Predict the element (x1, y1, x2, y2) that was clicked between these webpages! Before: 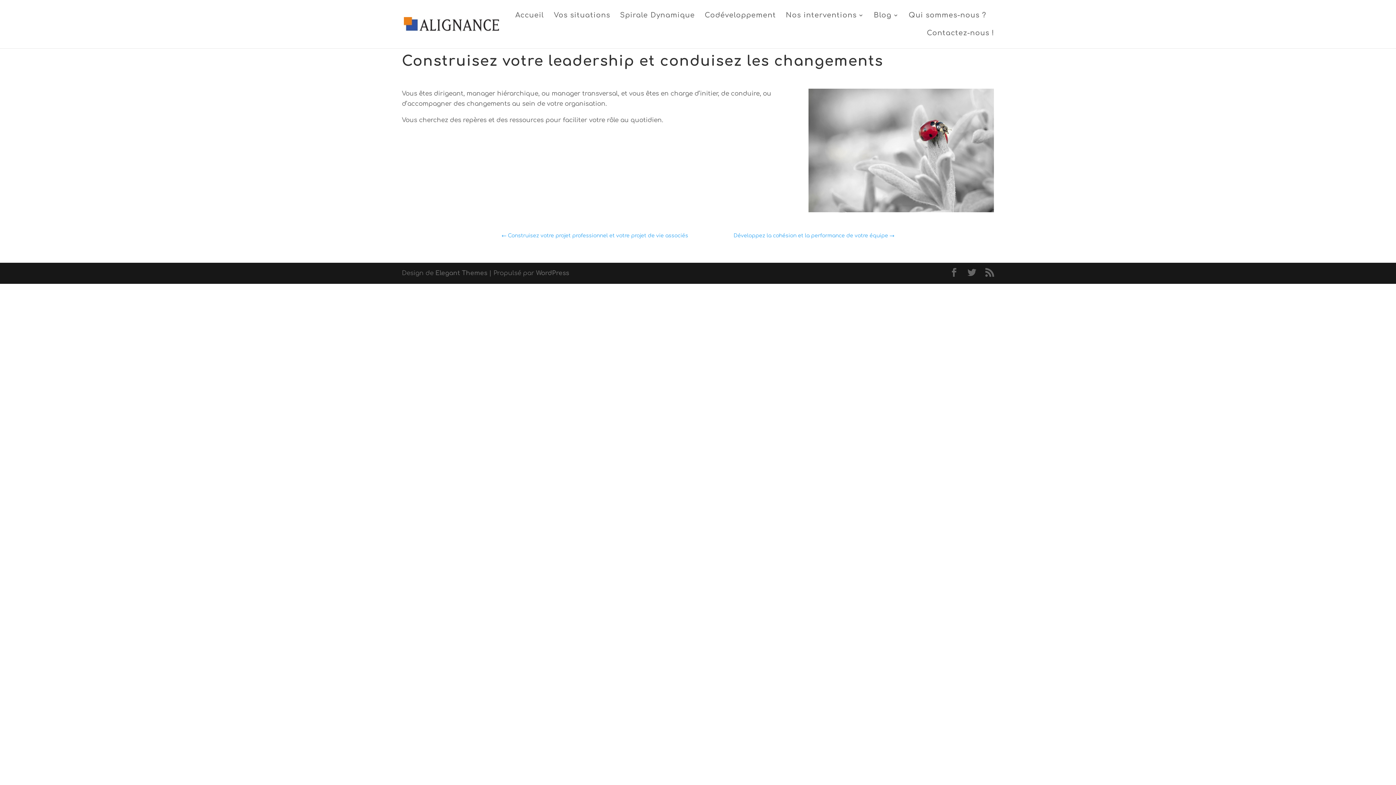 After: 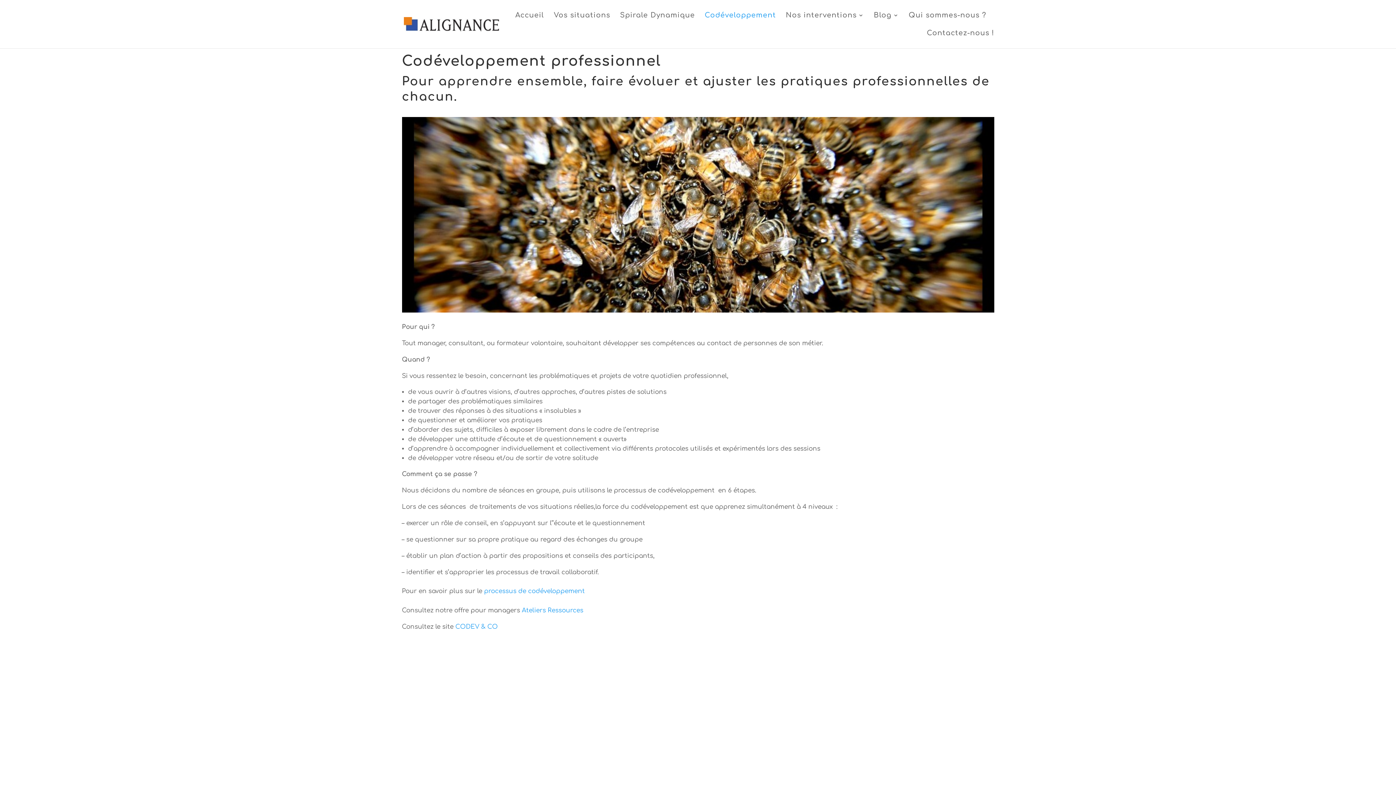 Action: label: Codéveloppement bbox: (704, 12, 776, 30)